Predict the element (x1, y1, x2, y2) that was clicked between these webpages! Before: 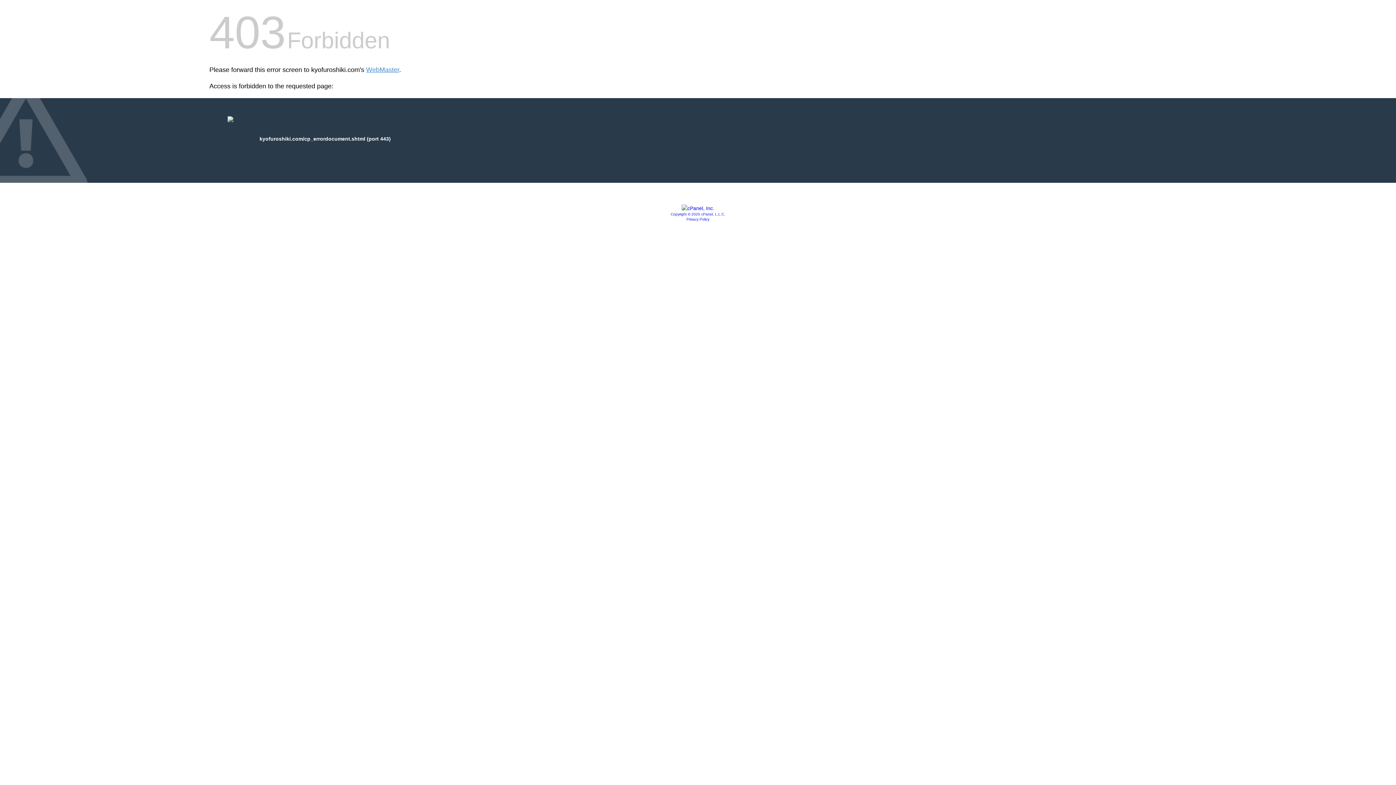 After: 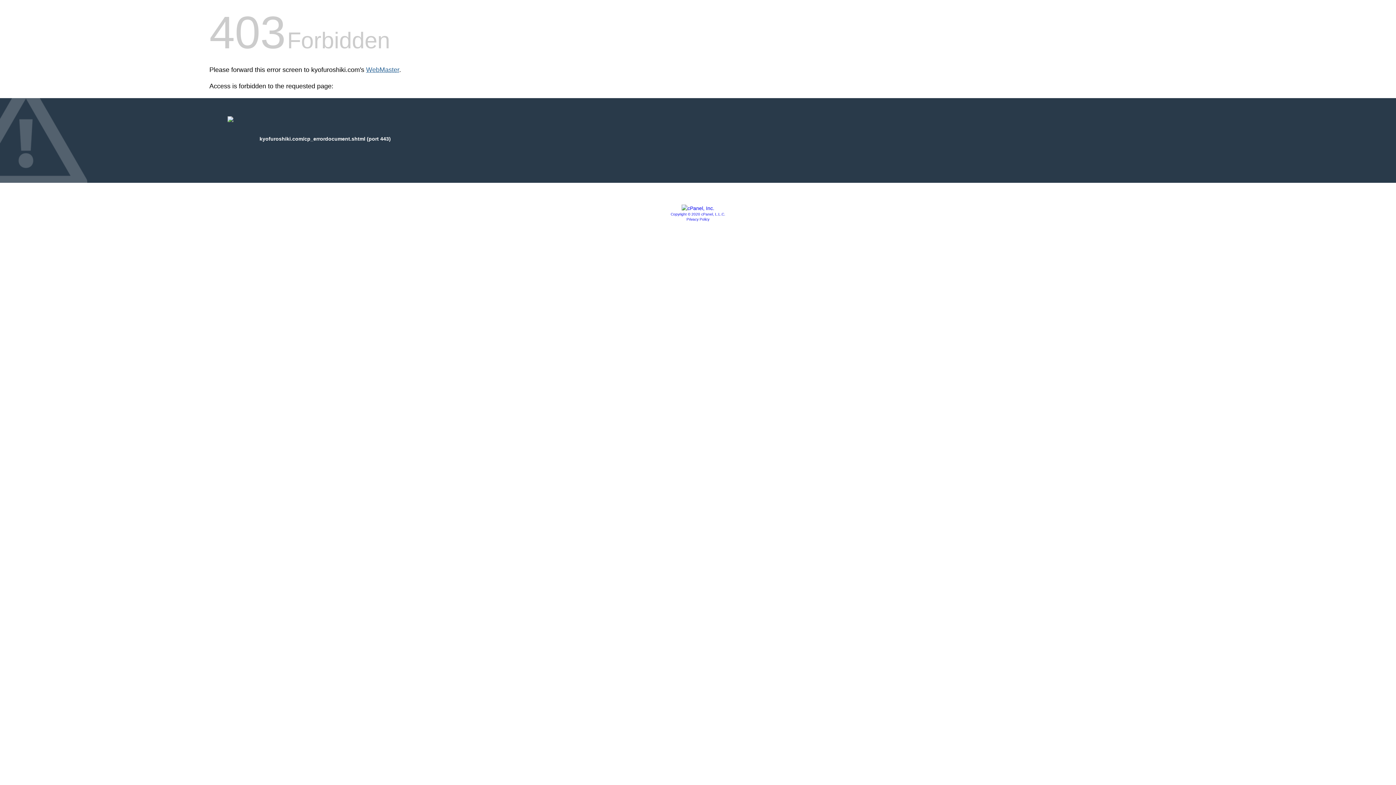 Action: bbox: (366, 66, 399, 73) label: WebMaster